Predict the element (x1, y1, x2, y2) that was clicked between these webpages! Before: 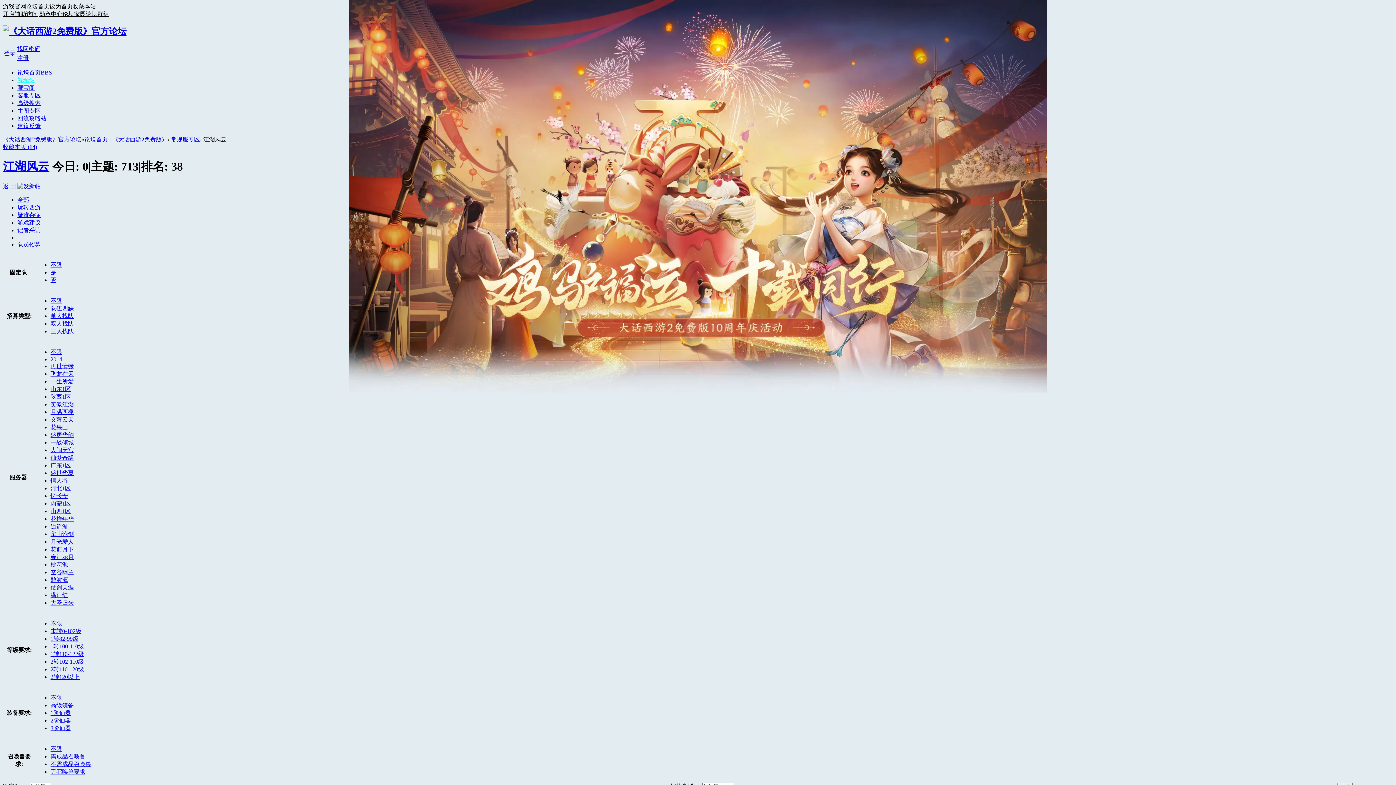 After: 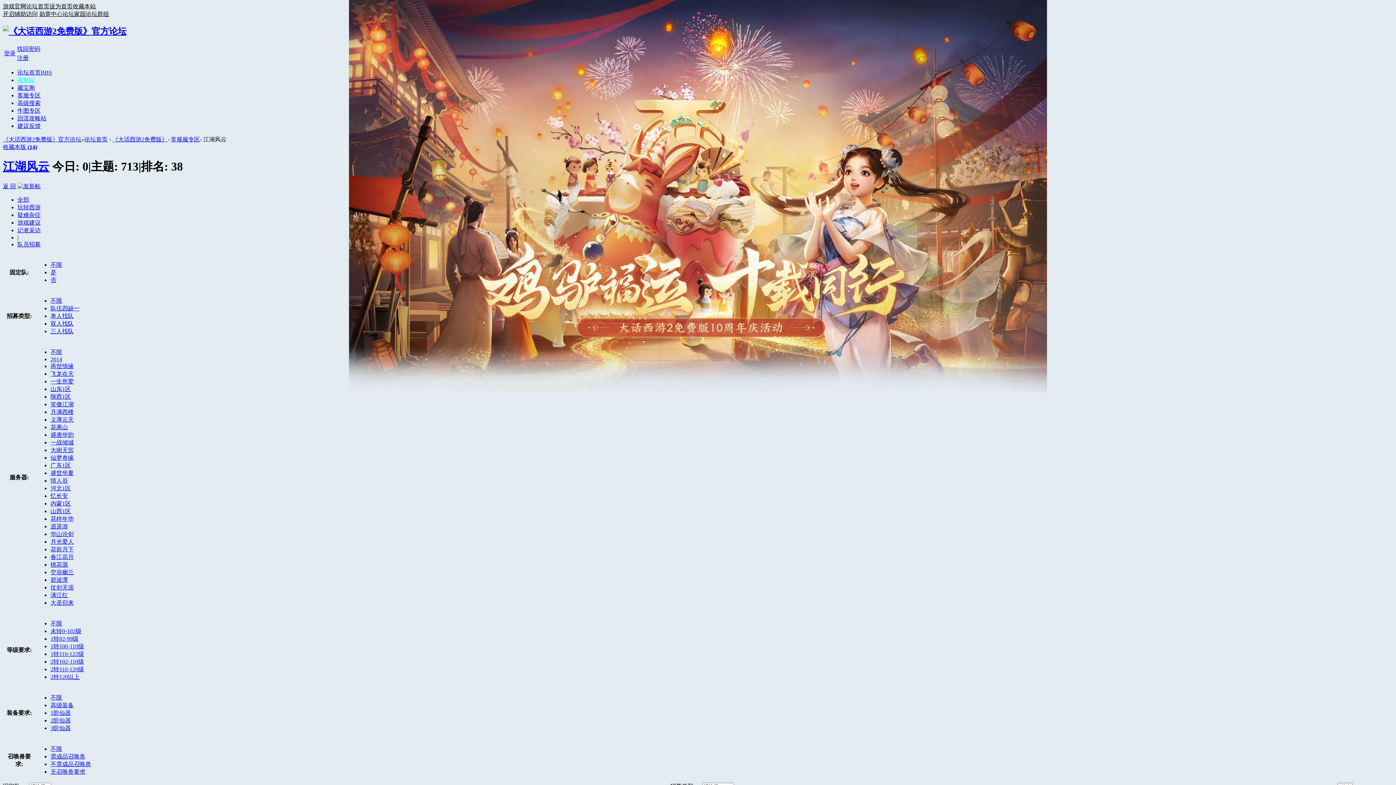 Action: bbox: (17, 45, 40, 51) label: 找回密码